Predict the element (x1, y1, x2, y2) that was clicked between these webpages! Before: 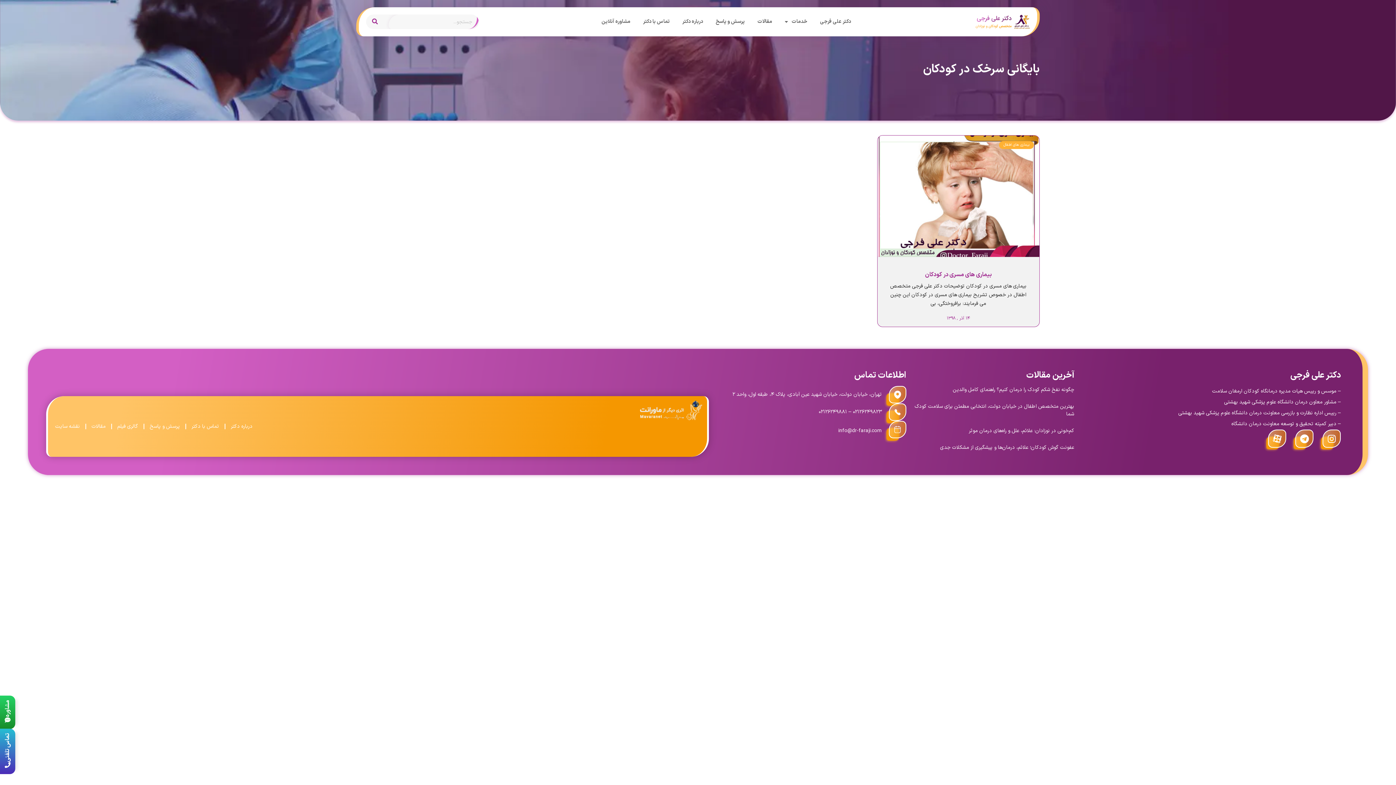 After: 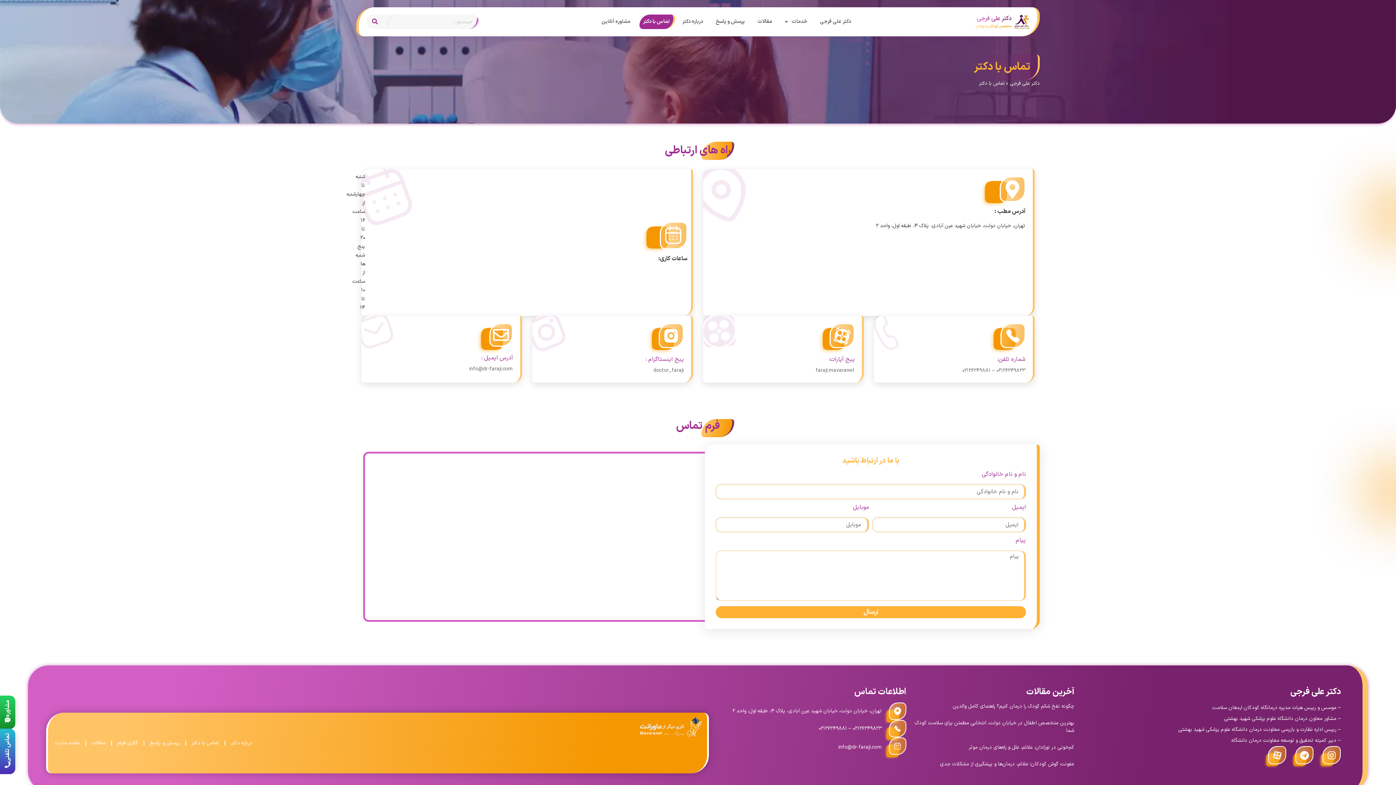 Action: bbox: (639, 14, 675, 29) label: تماس با دکتر